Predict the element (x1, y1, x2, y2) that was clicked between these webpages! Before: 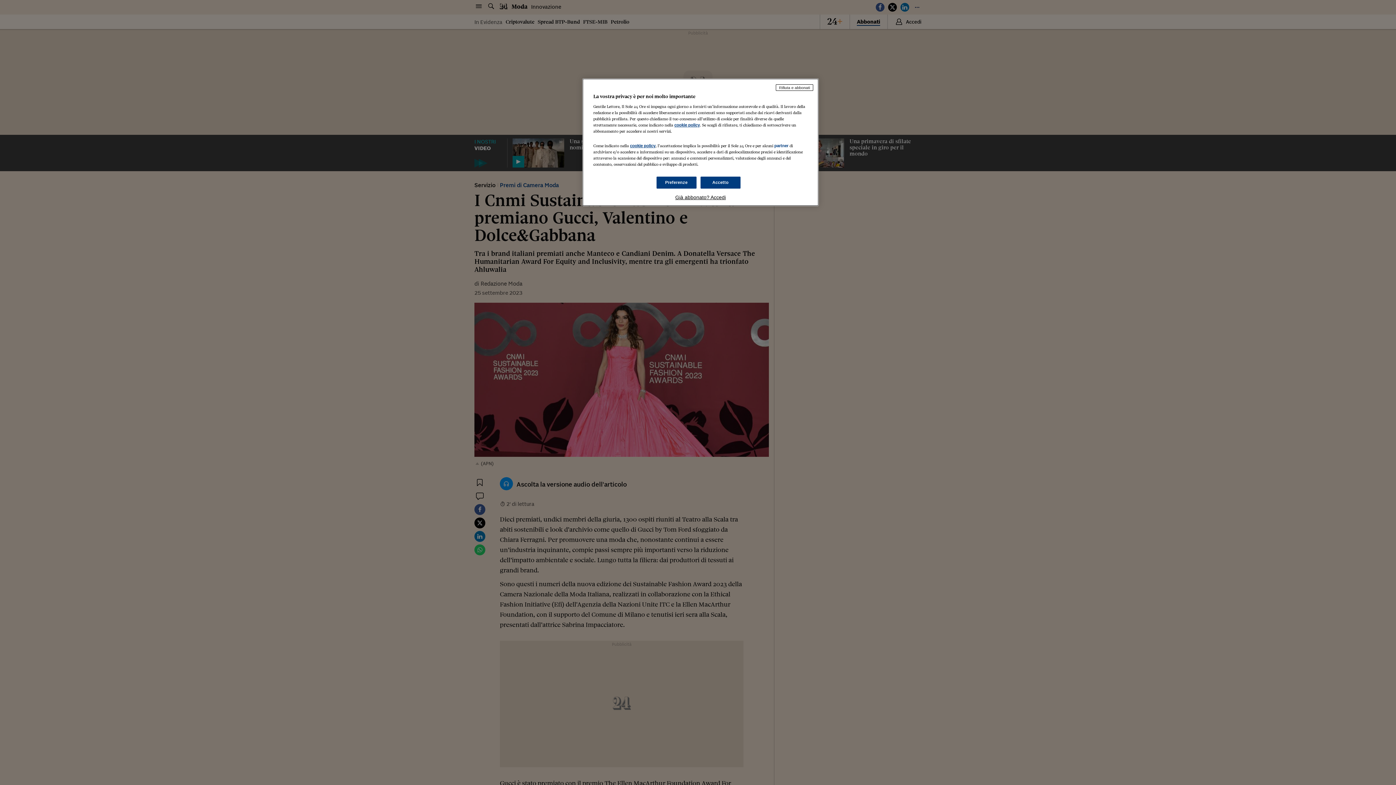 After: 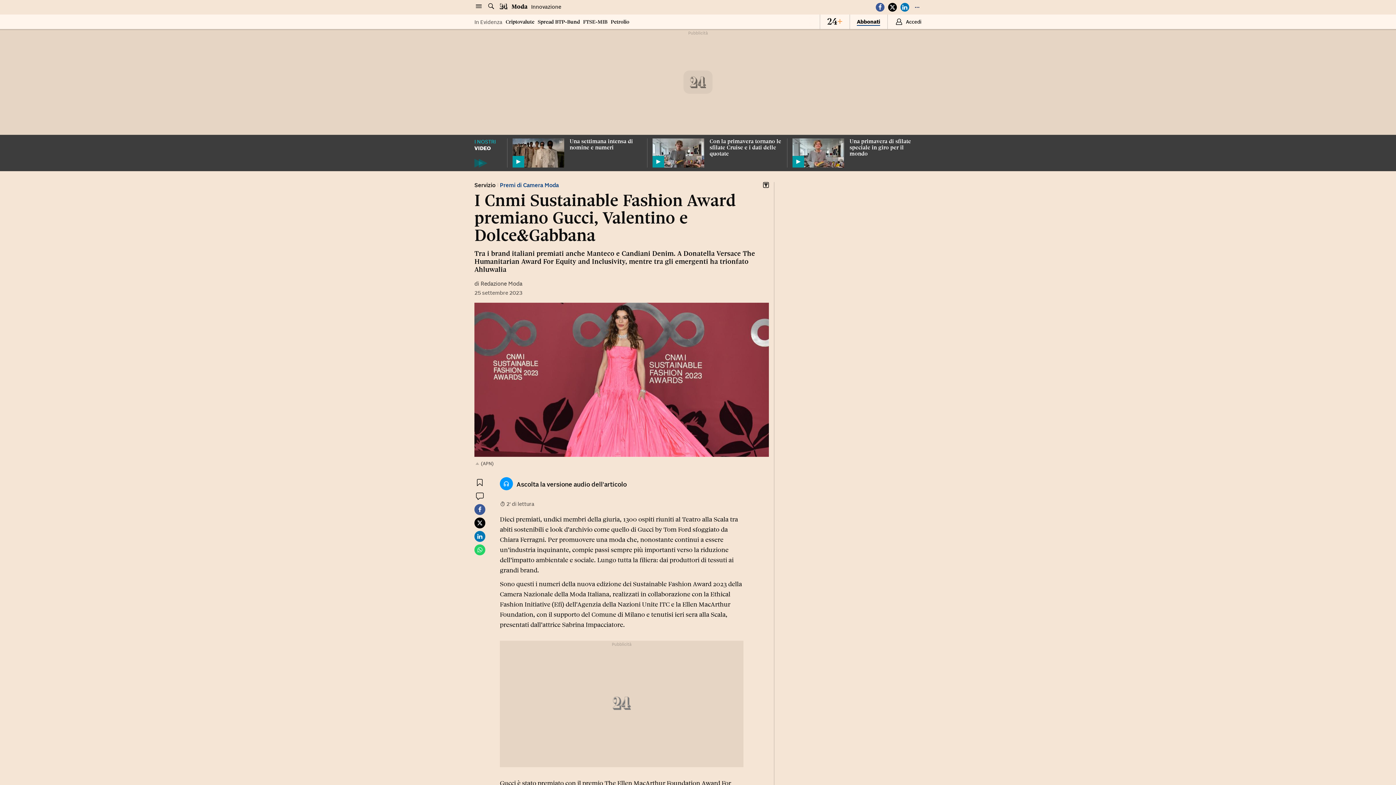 Action: label: Accetto bbox: (700, 176, 740, 188)